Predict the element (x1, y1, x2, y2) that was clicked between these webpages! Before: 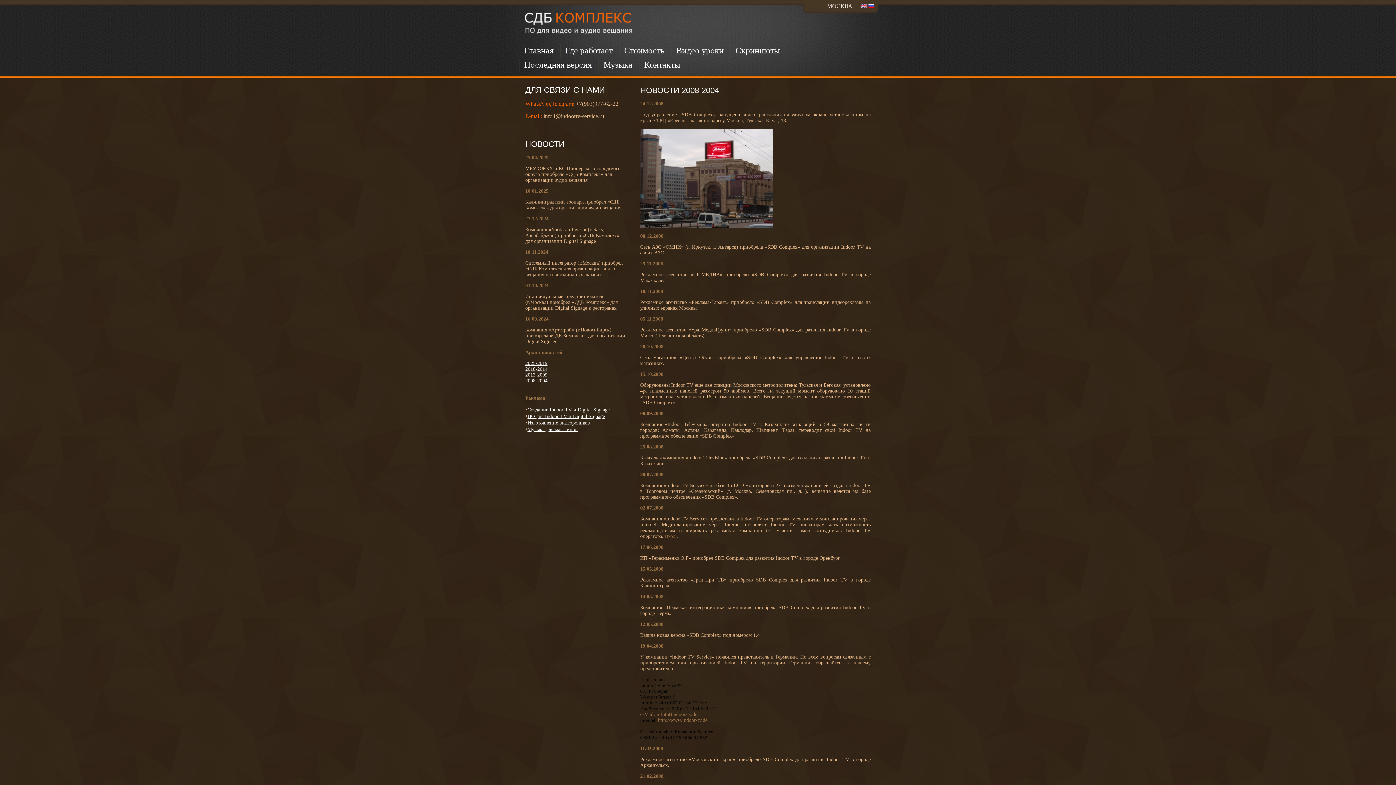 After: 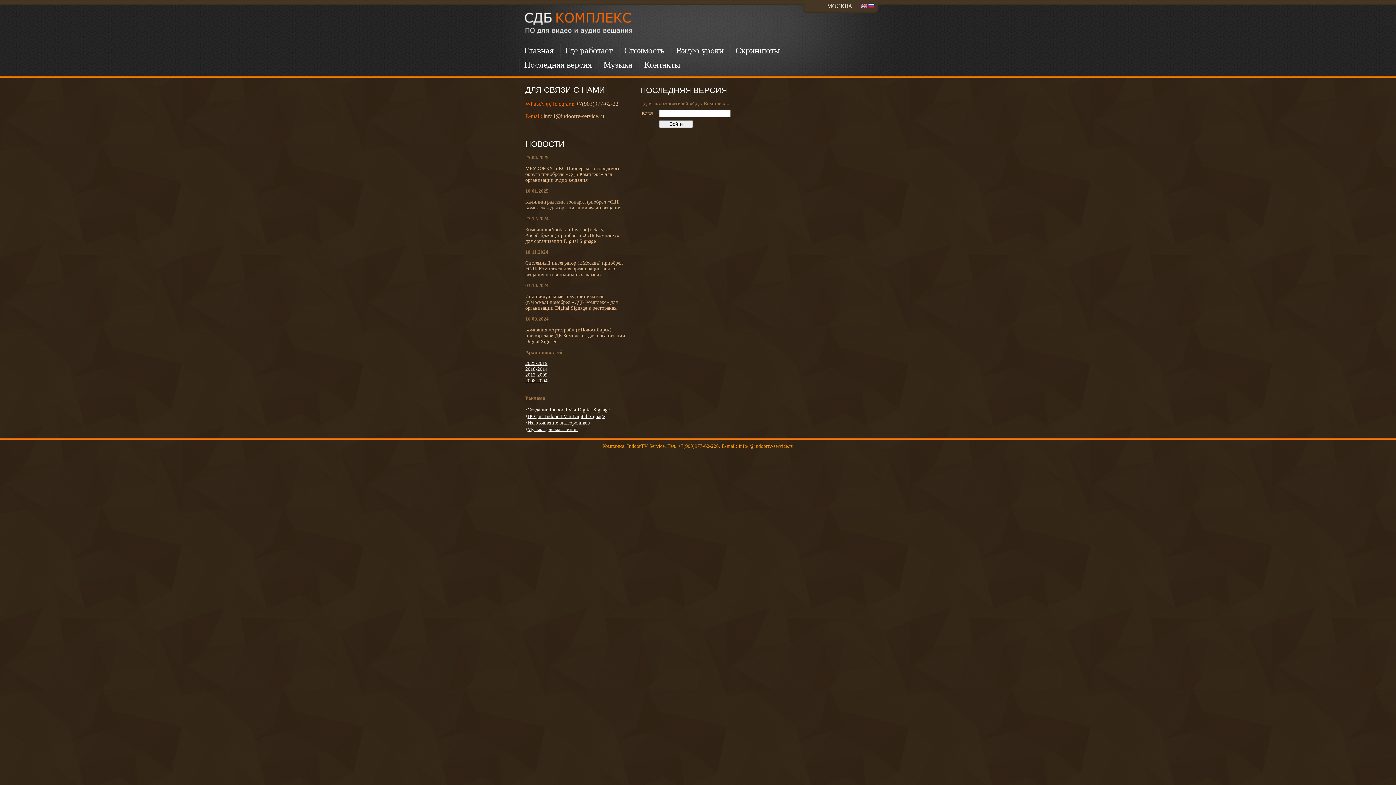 Action: label: Последняя версия bbox: (518, 57, 597, 72)